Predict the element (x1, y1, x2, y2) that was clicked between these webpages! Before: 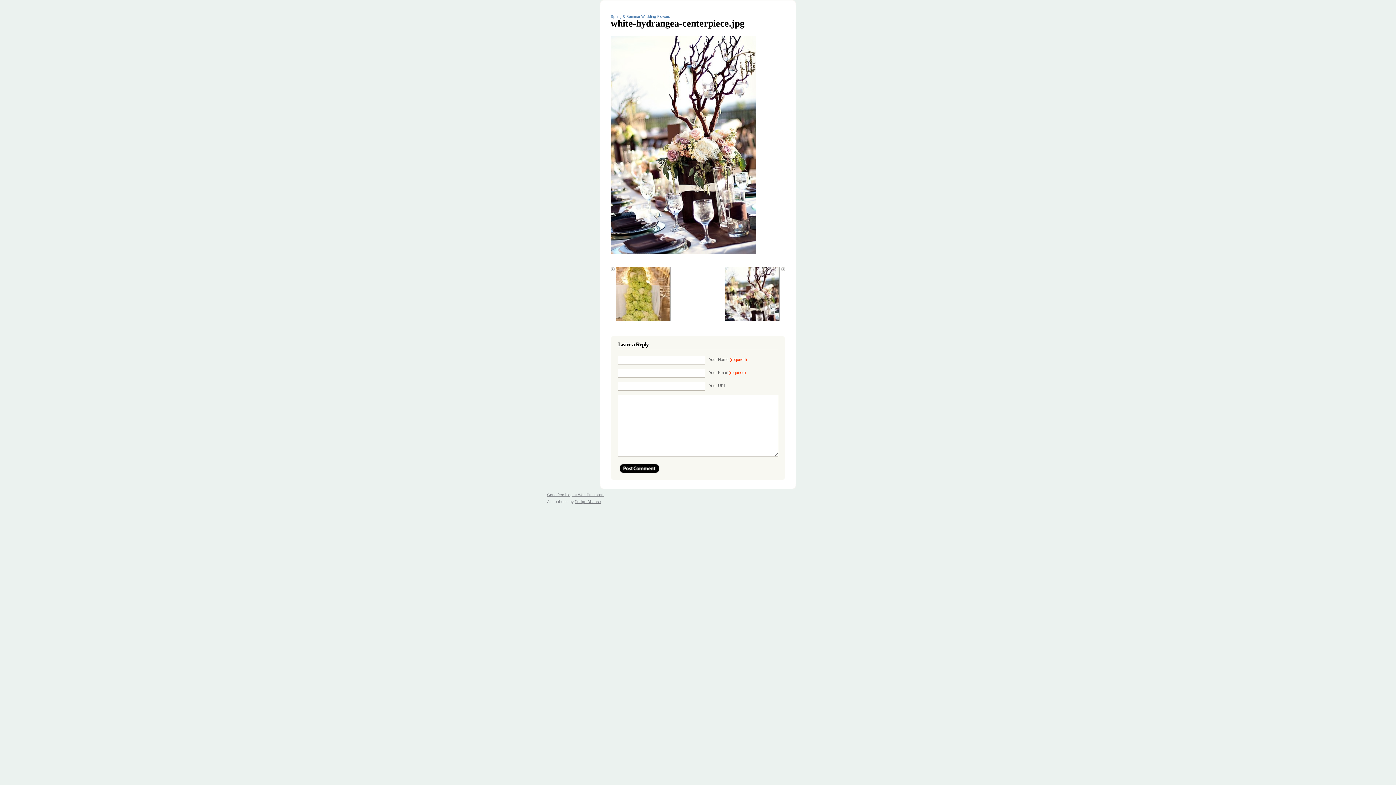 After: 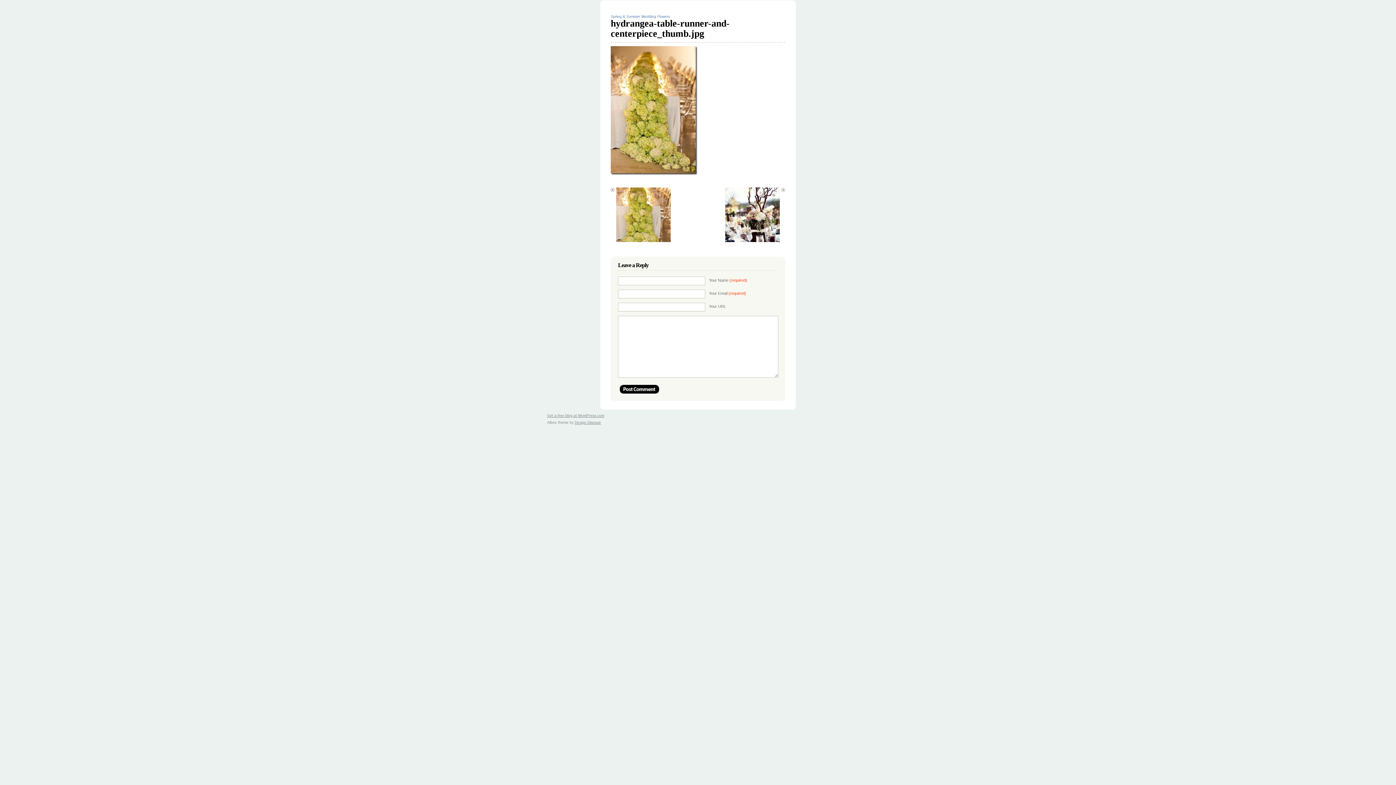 Action: bbox: (610, 266, 670, 325)